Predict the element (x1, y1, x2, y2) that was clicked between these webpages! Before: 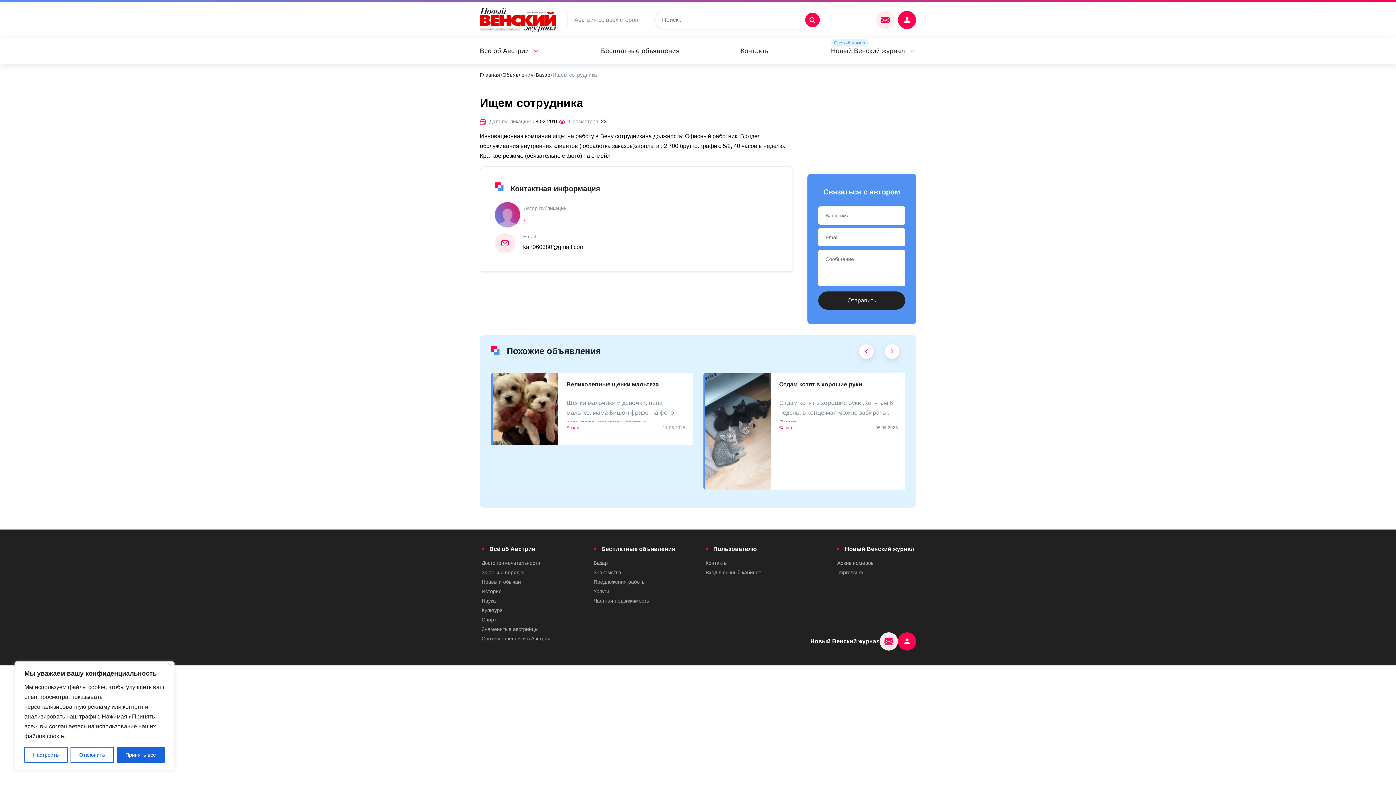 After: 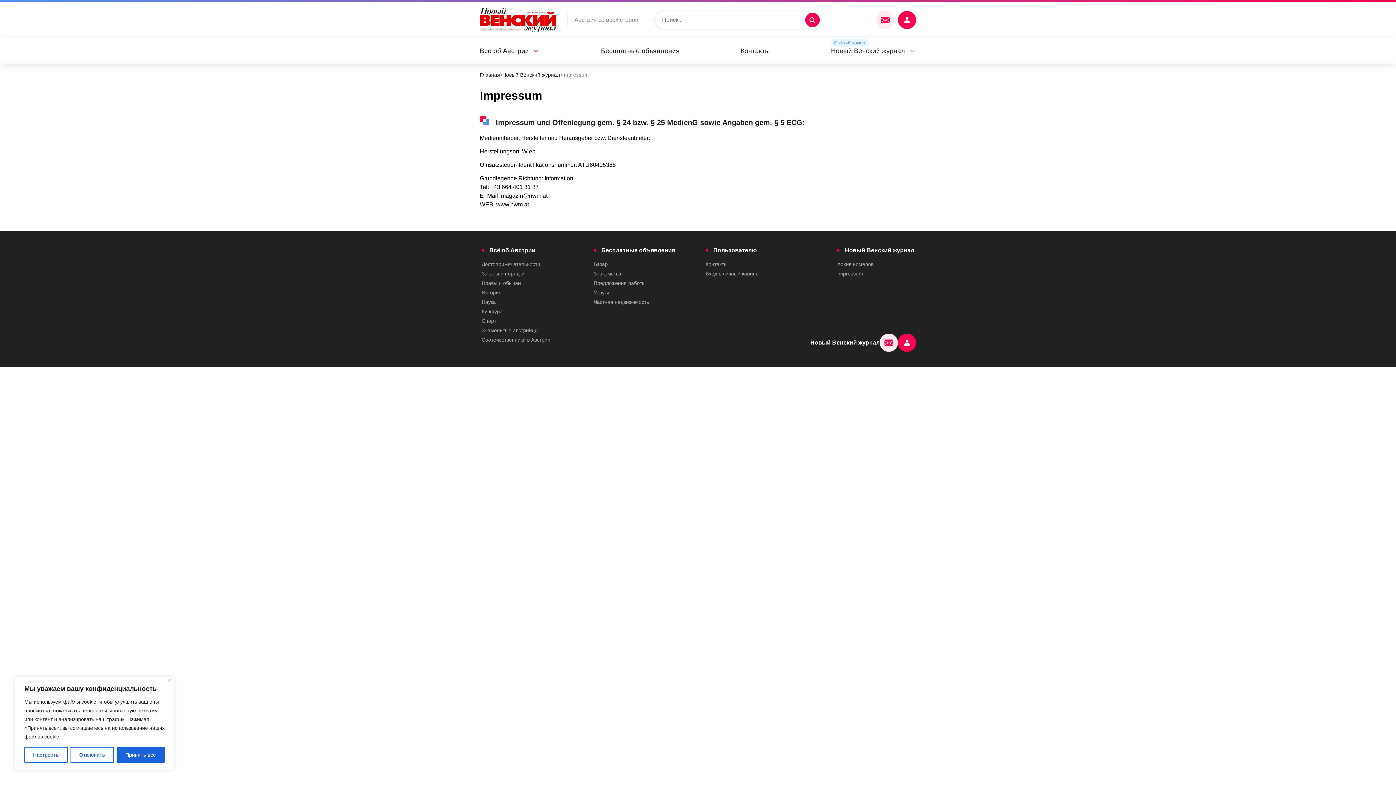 Action: bbox: (837, 569, 863, 575) label: Impressum